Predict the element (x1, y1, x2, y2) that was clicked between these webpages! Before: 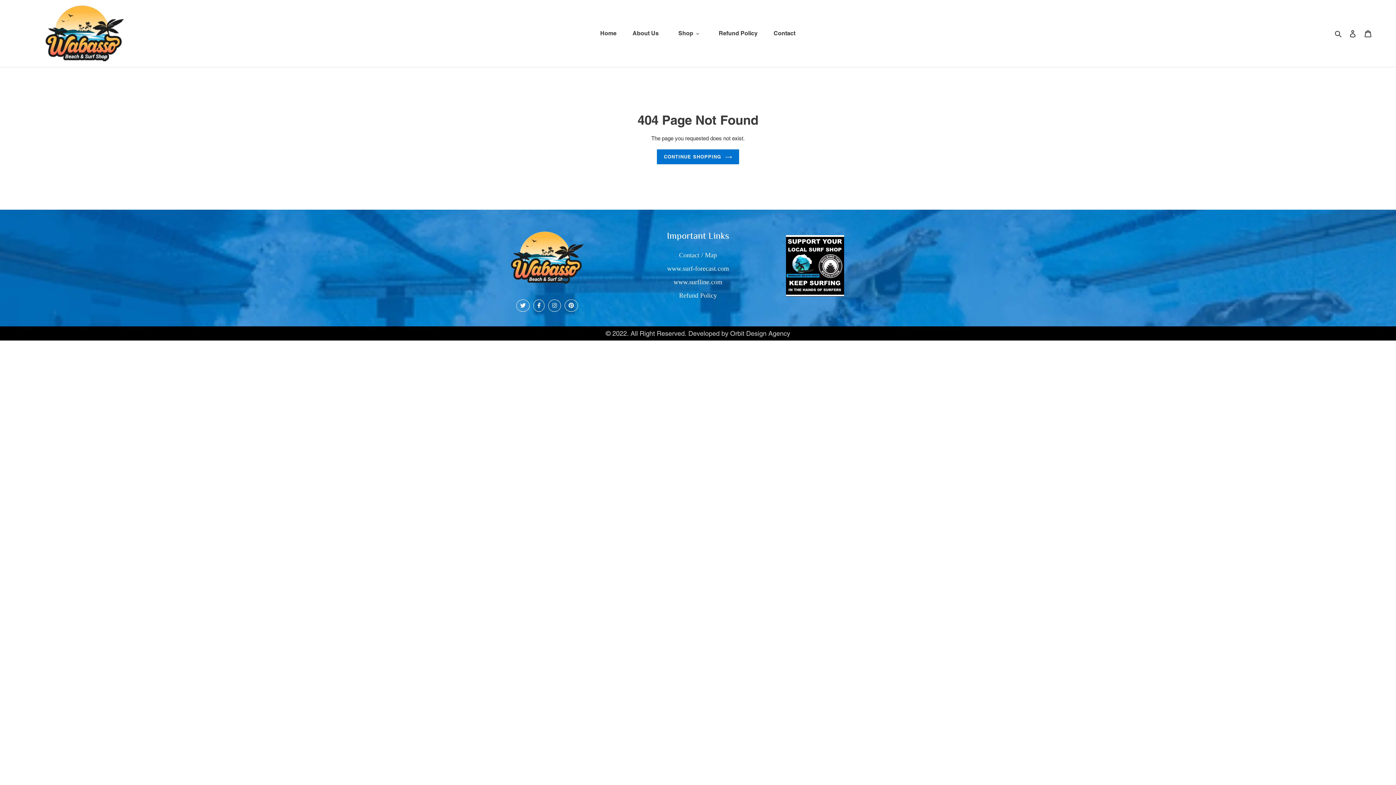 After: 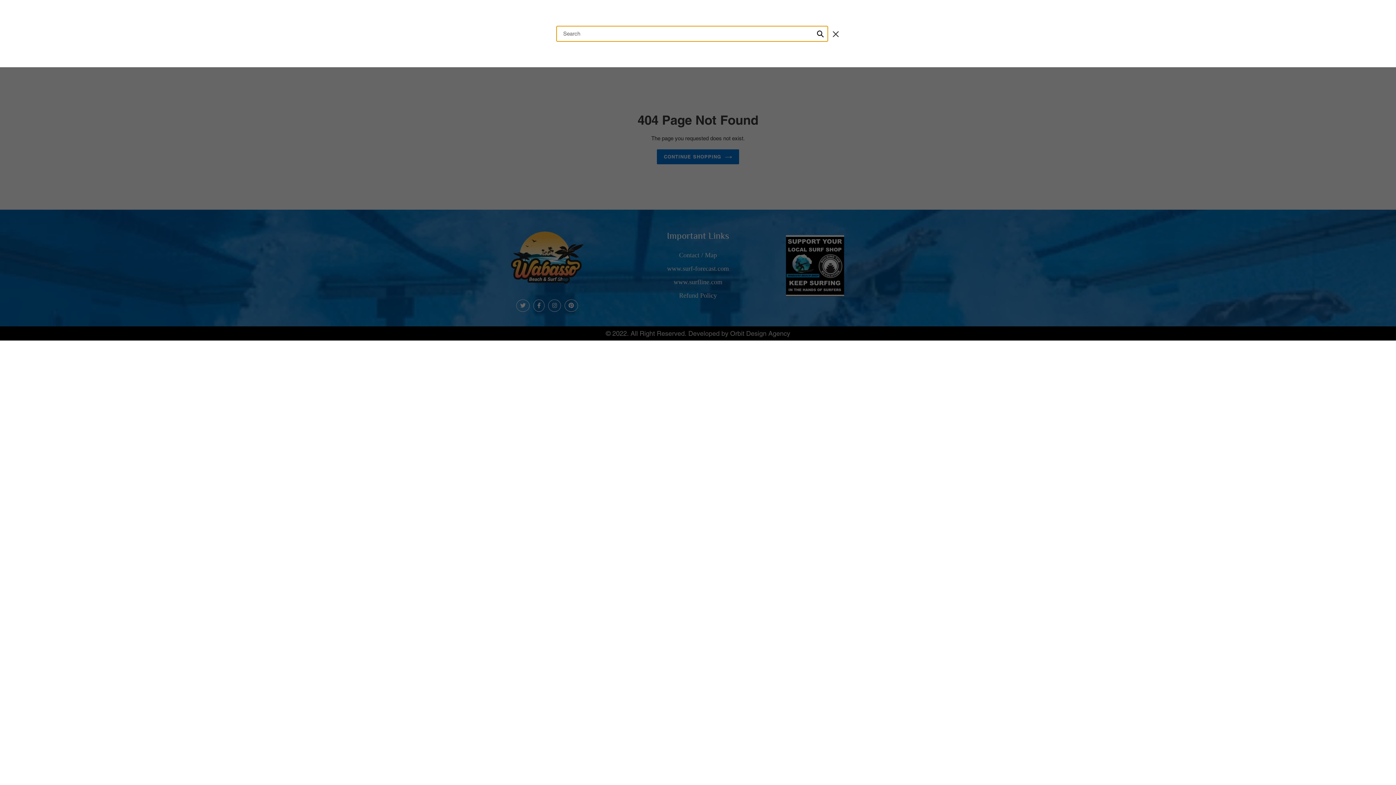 Action: bbox: (1332, 29, 1345, 37) label: Search